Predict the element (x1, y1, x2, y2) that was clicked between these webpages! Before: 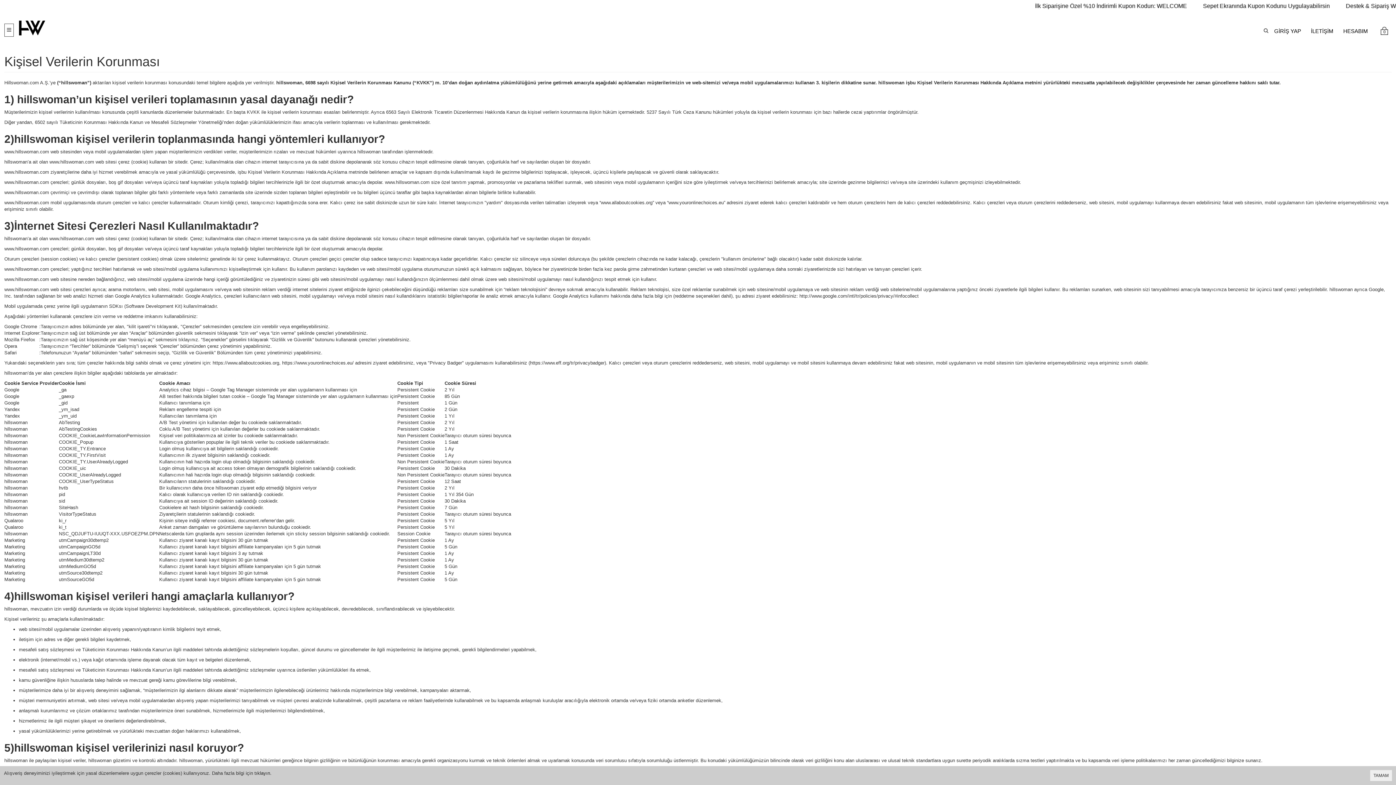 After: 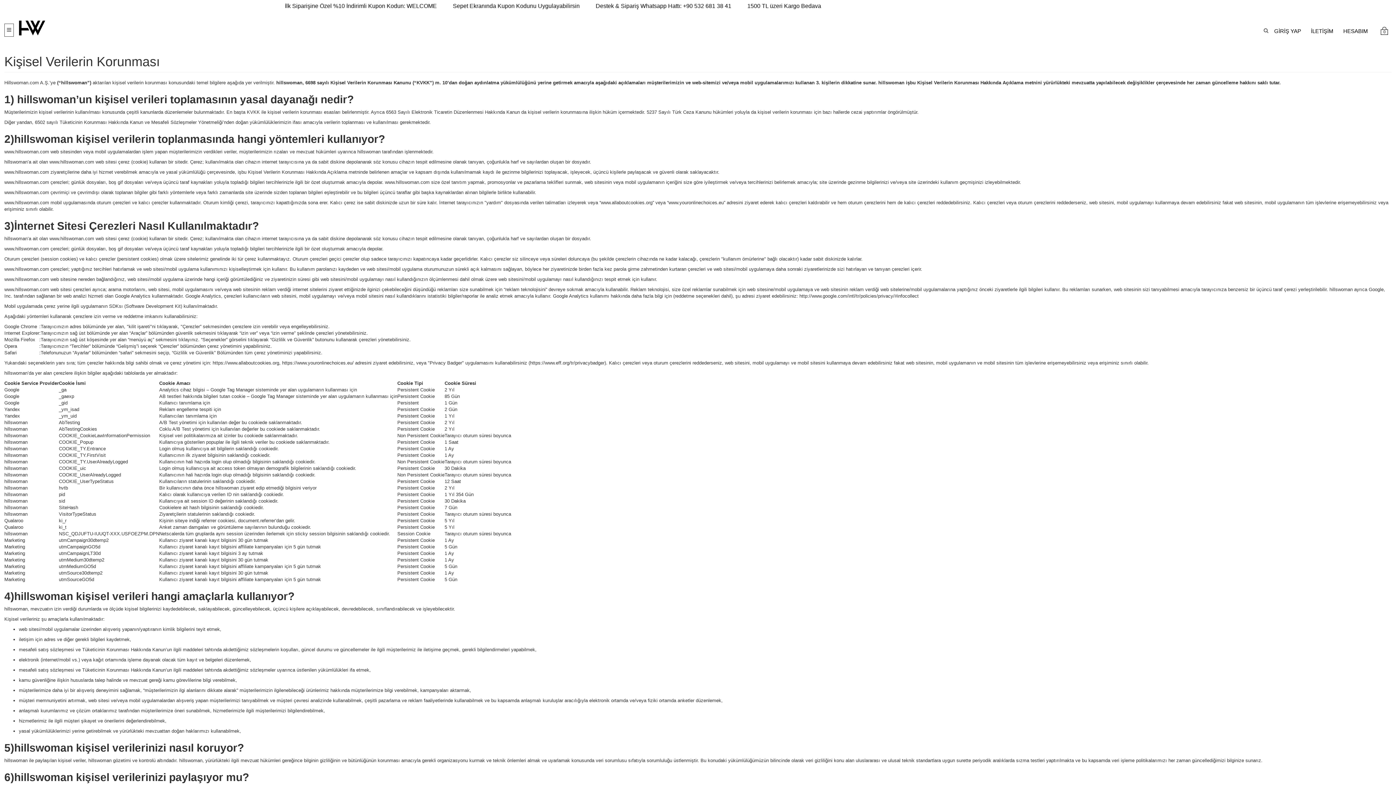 Action: bbox: (1370, 770, 1392, 781) label: TAMAM